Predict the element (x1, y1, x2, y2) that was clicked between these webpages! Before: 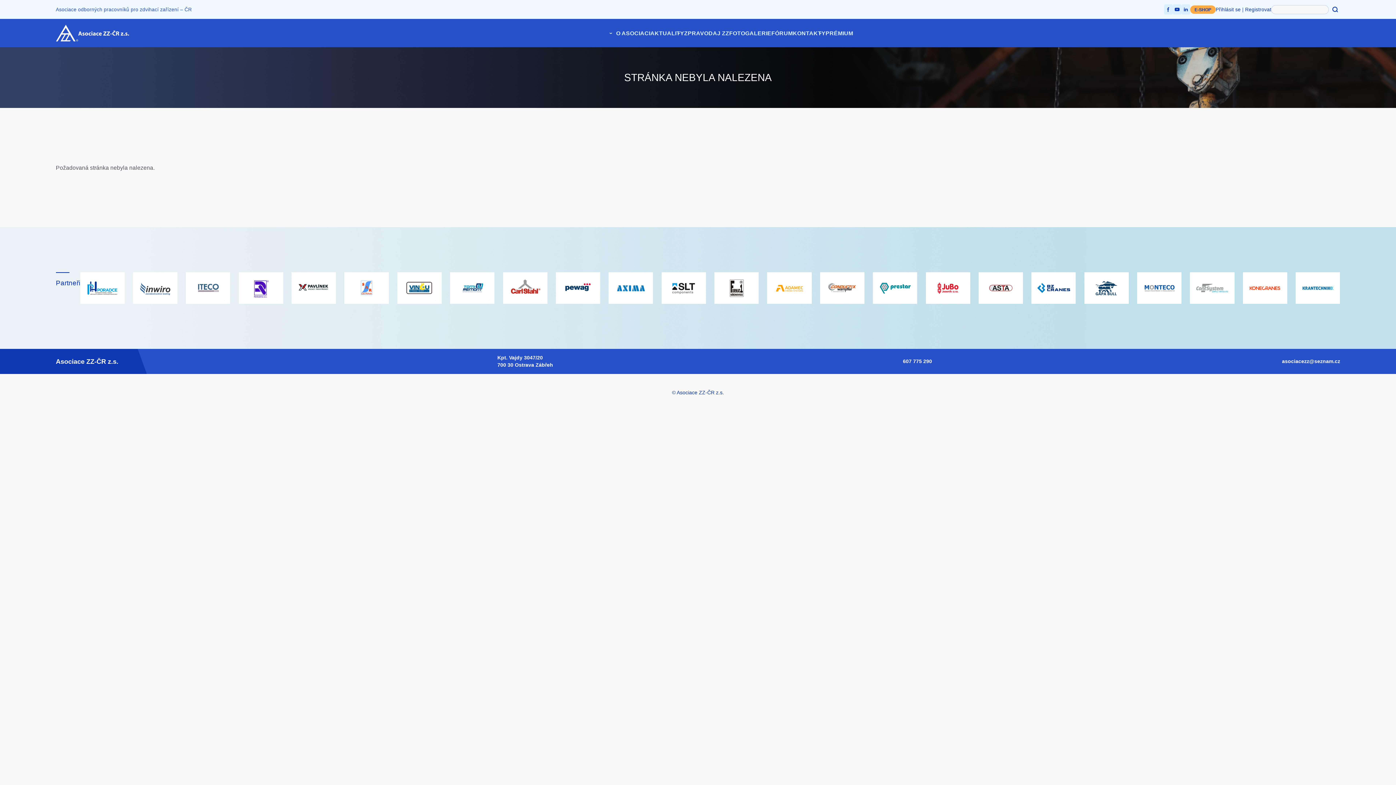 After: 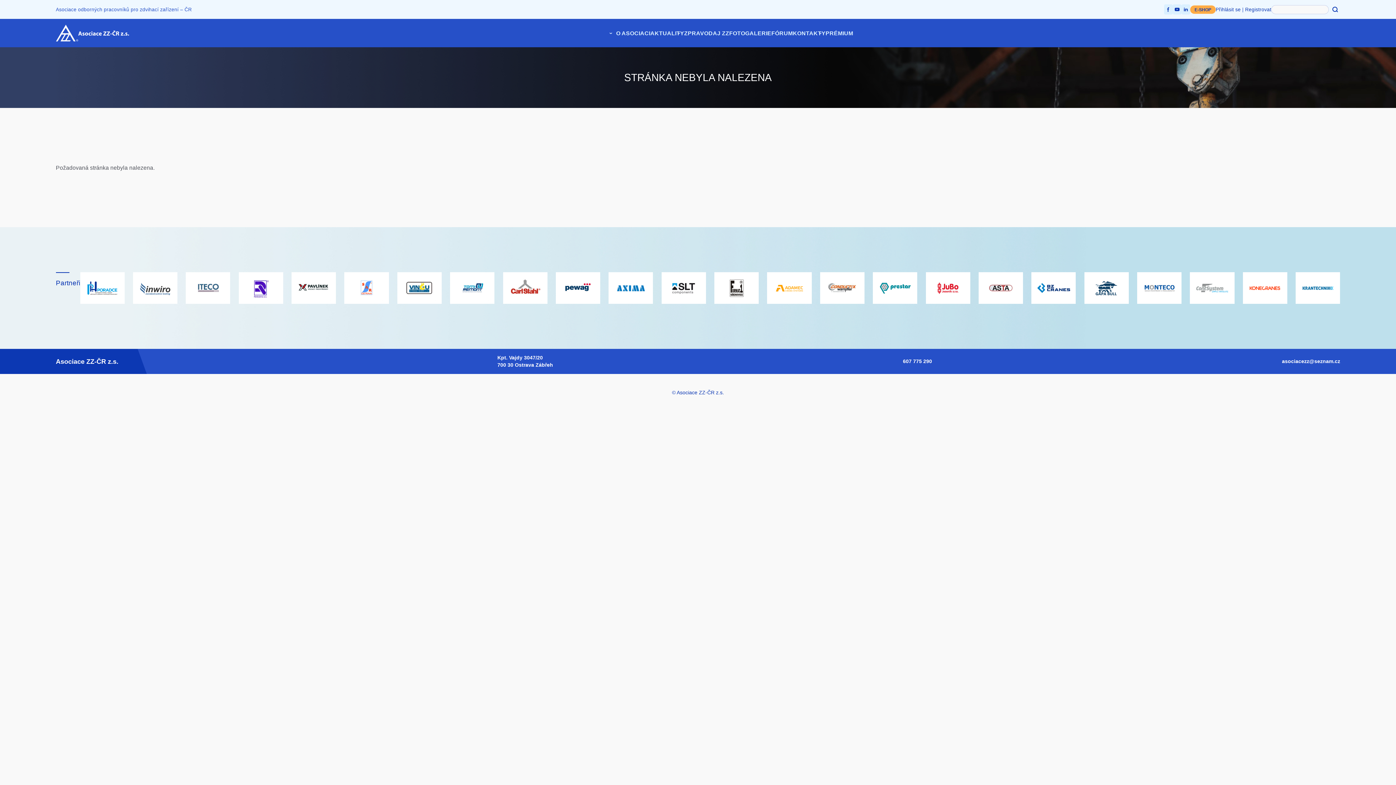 Action: bbox: (978, 272, 1023, 303)